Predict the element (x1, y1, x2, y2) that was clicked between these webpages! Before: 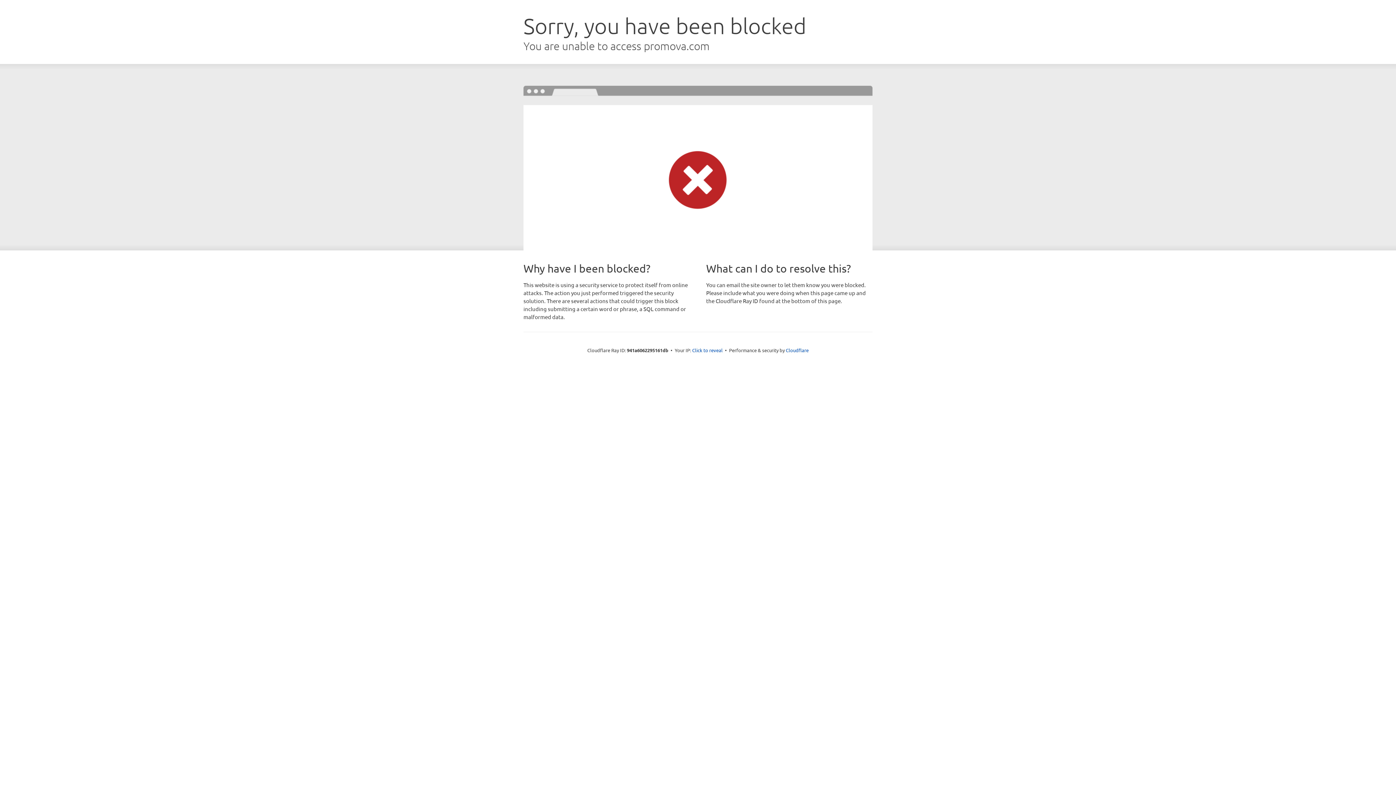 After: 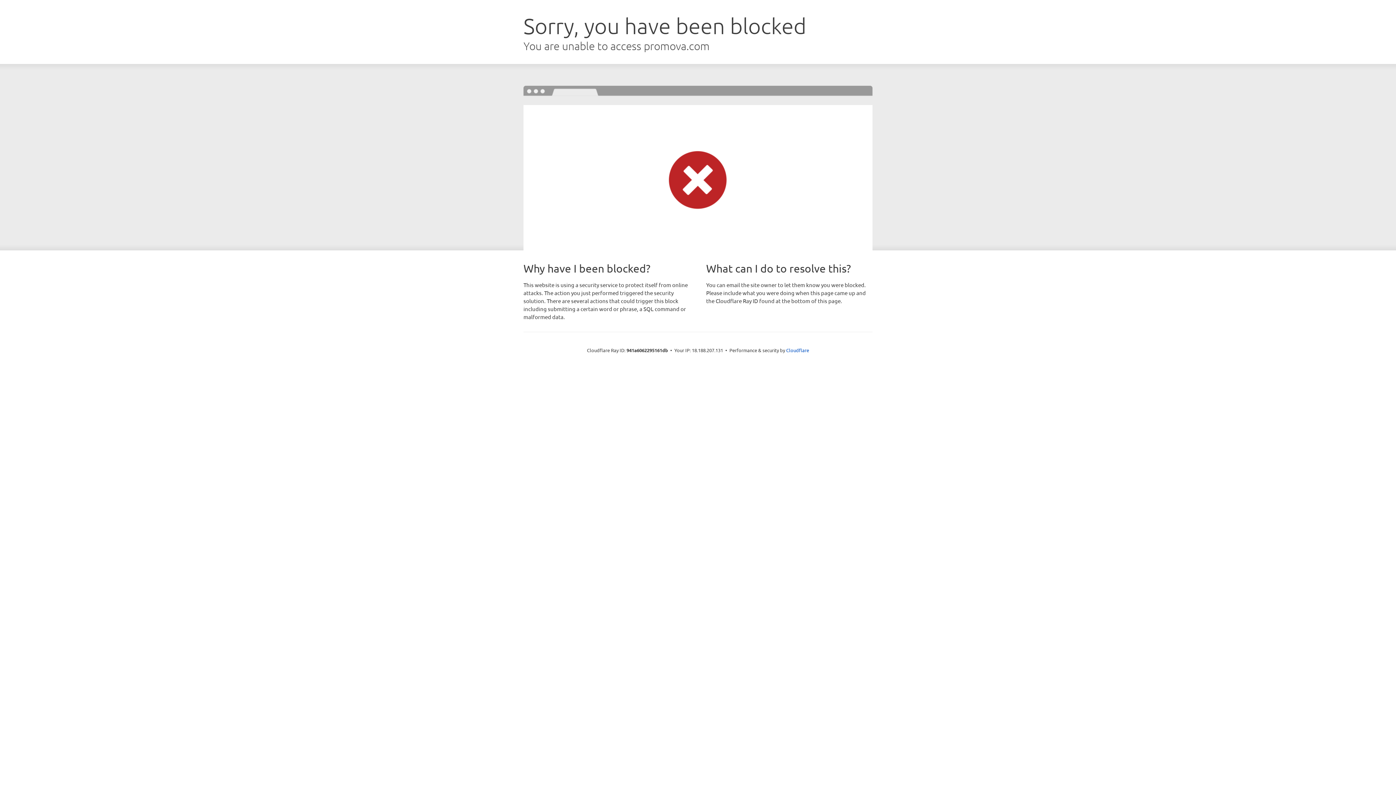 Action: bbox: (692, 346, 722, 353) label: Click to reveal